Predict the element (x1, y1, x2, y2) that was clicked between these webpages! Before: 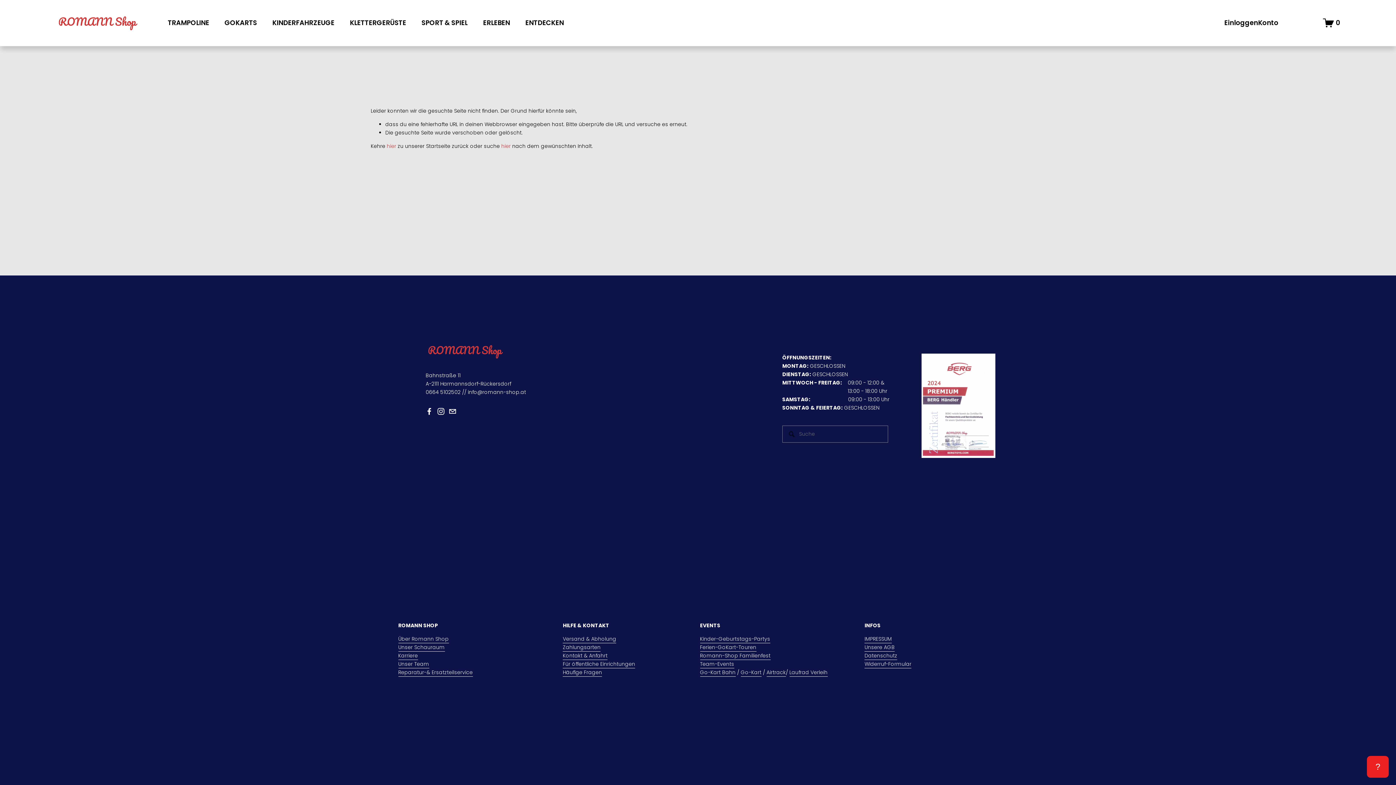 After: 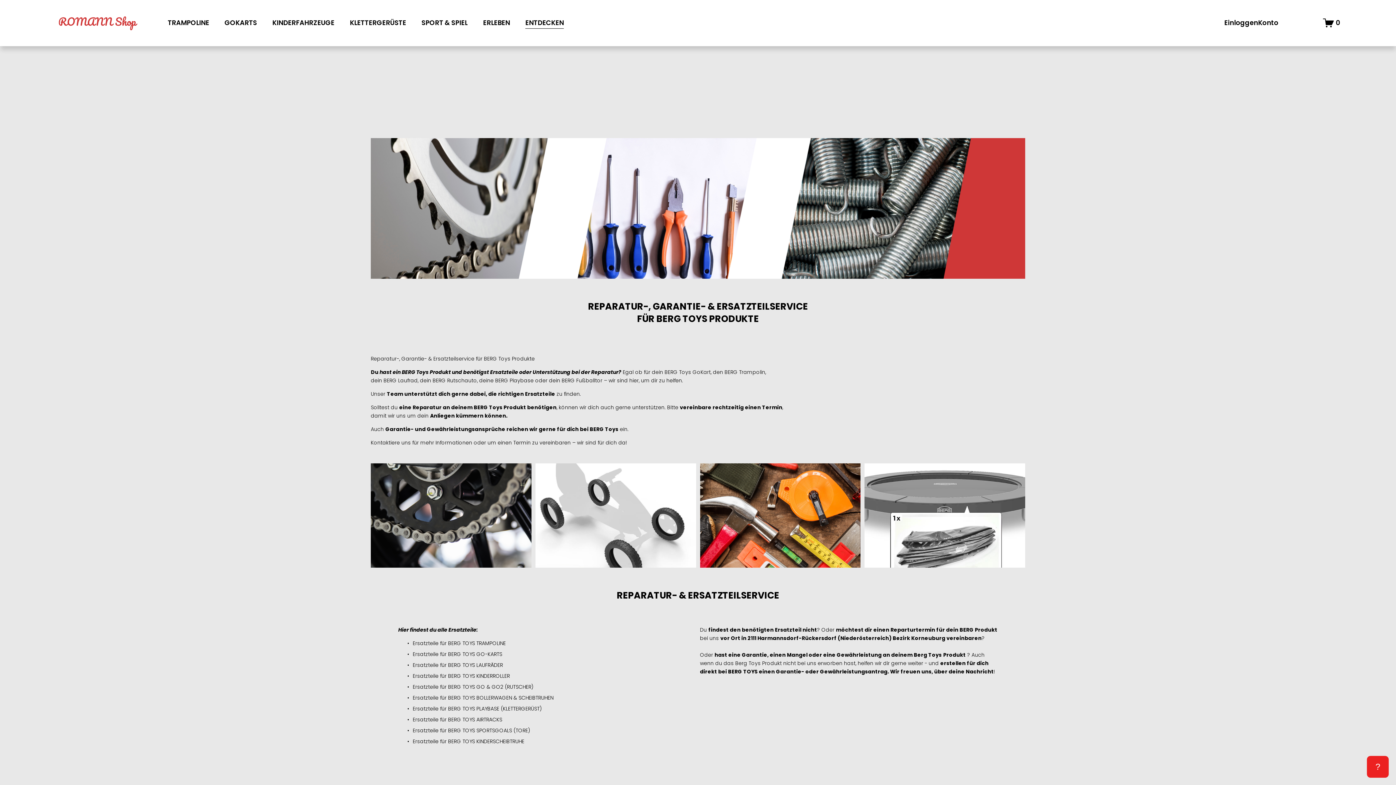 Action: bbox: (398, 668, 472, 676) label: Reparatur-& Ersatzteilservice